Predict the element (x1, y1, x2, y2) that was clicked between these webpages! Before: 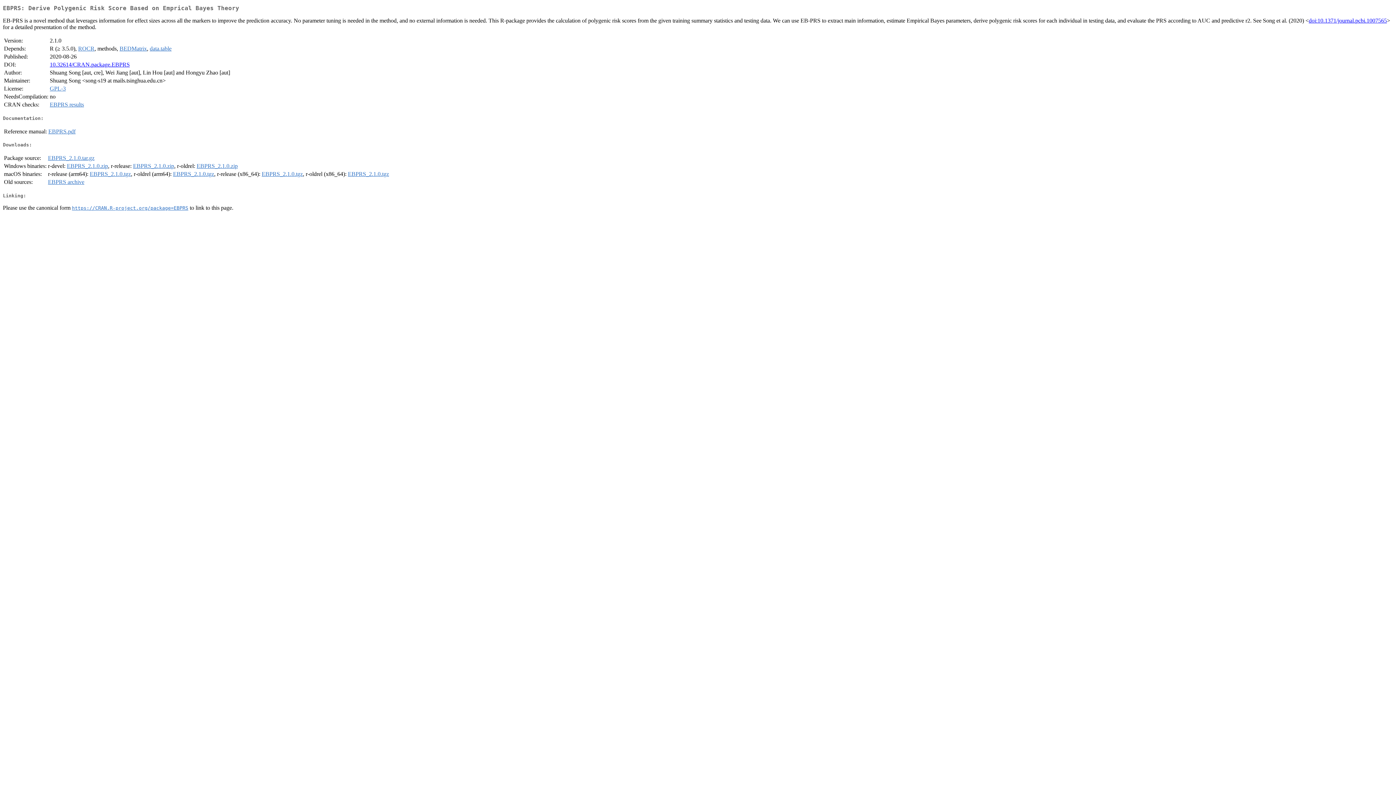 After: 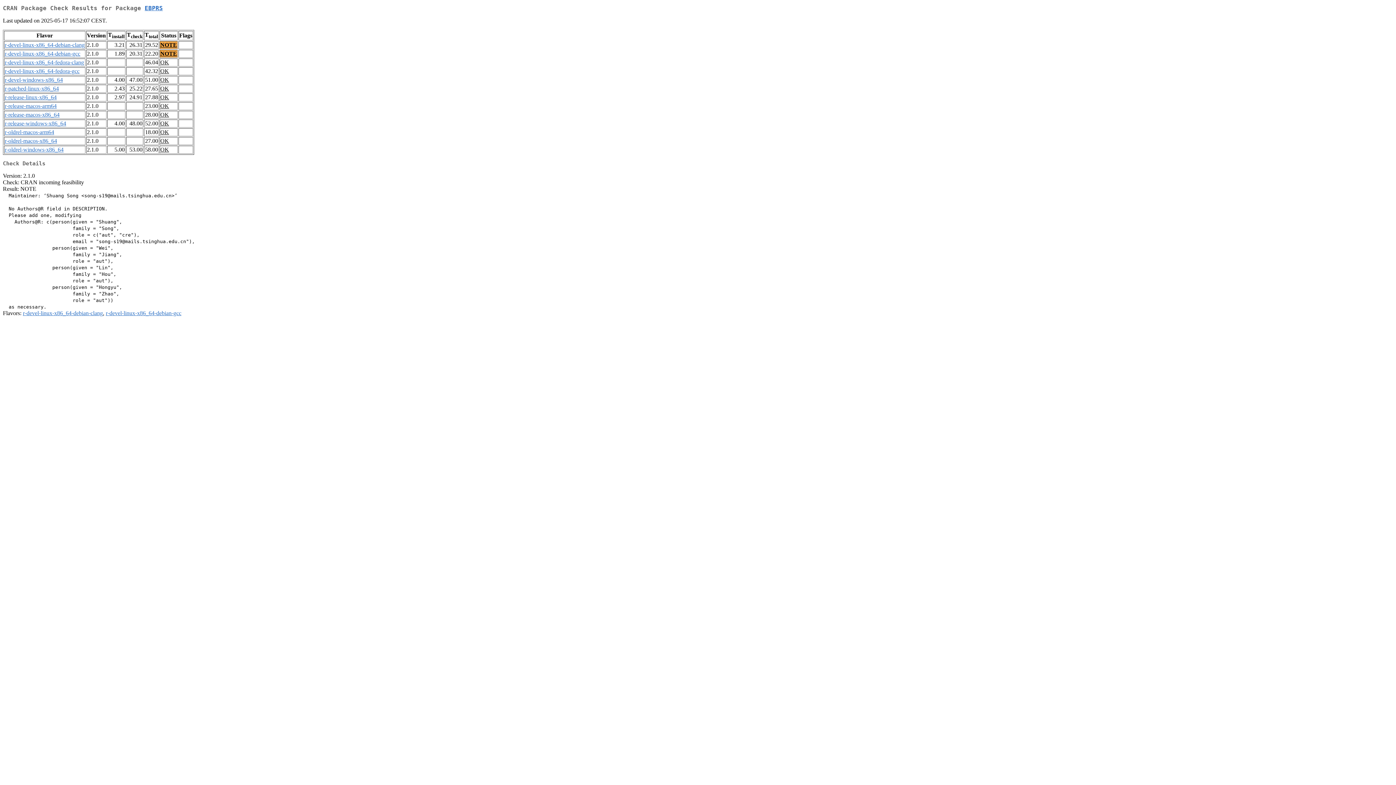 Action: label: EBPRS results bbox: (49, 101, 84, 107)